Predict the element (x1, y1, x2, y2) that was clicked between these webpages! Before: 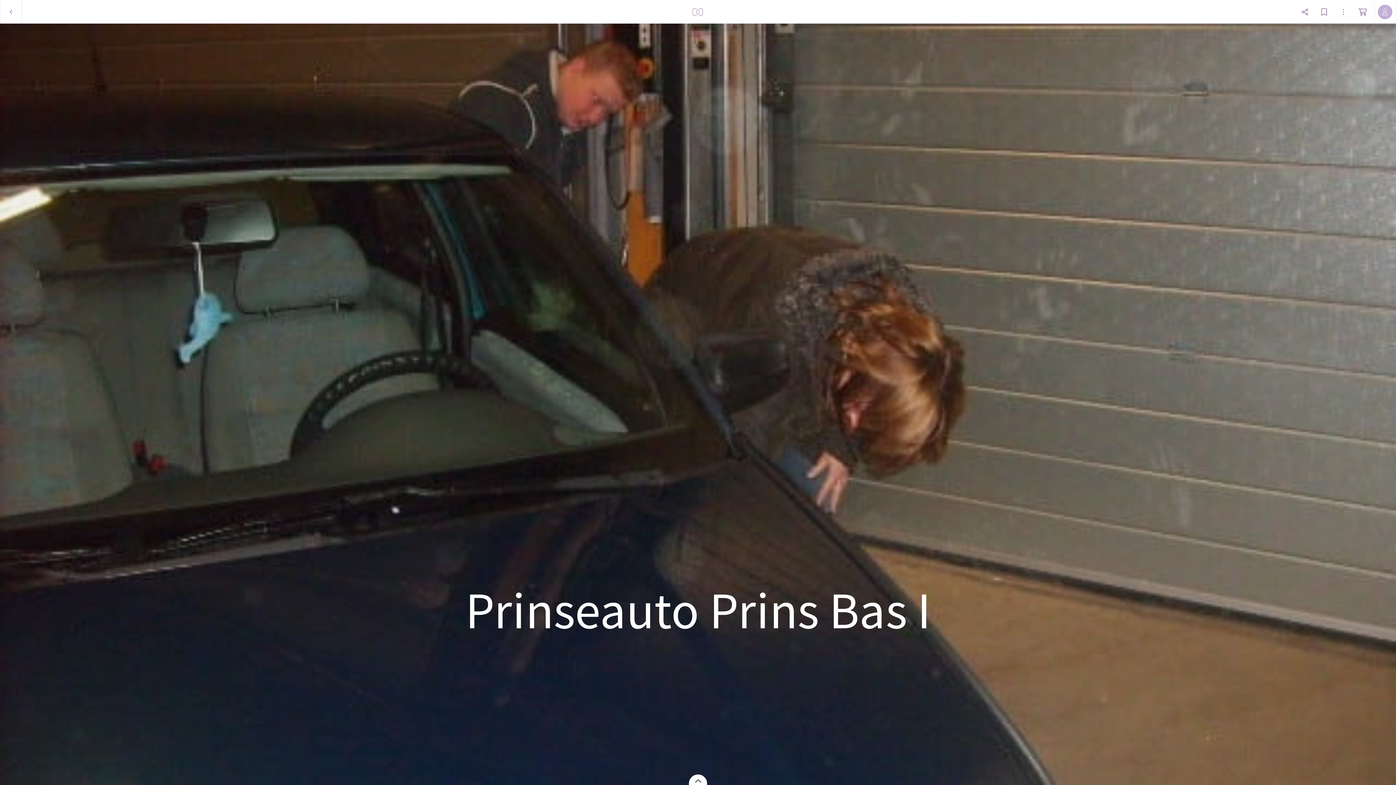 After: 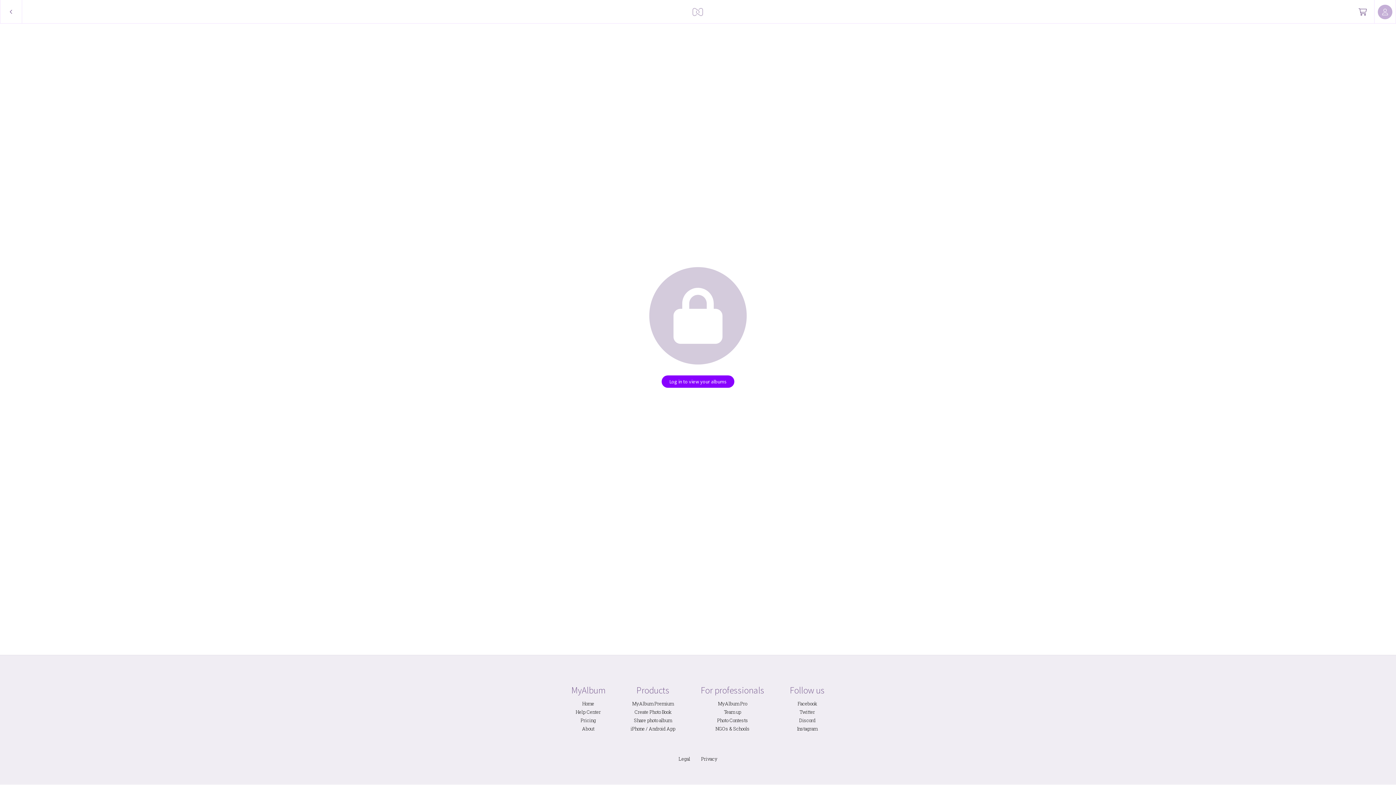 Action: bbox: (689, 0, 707, 23)